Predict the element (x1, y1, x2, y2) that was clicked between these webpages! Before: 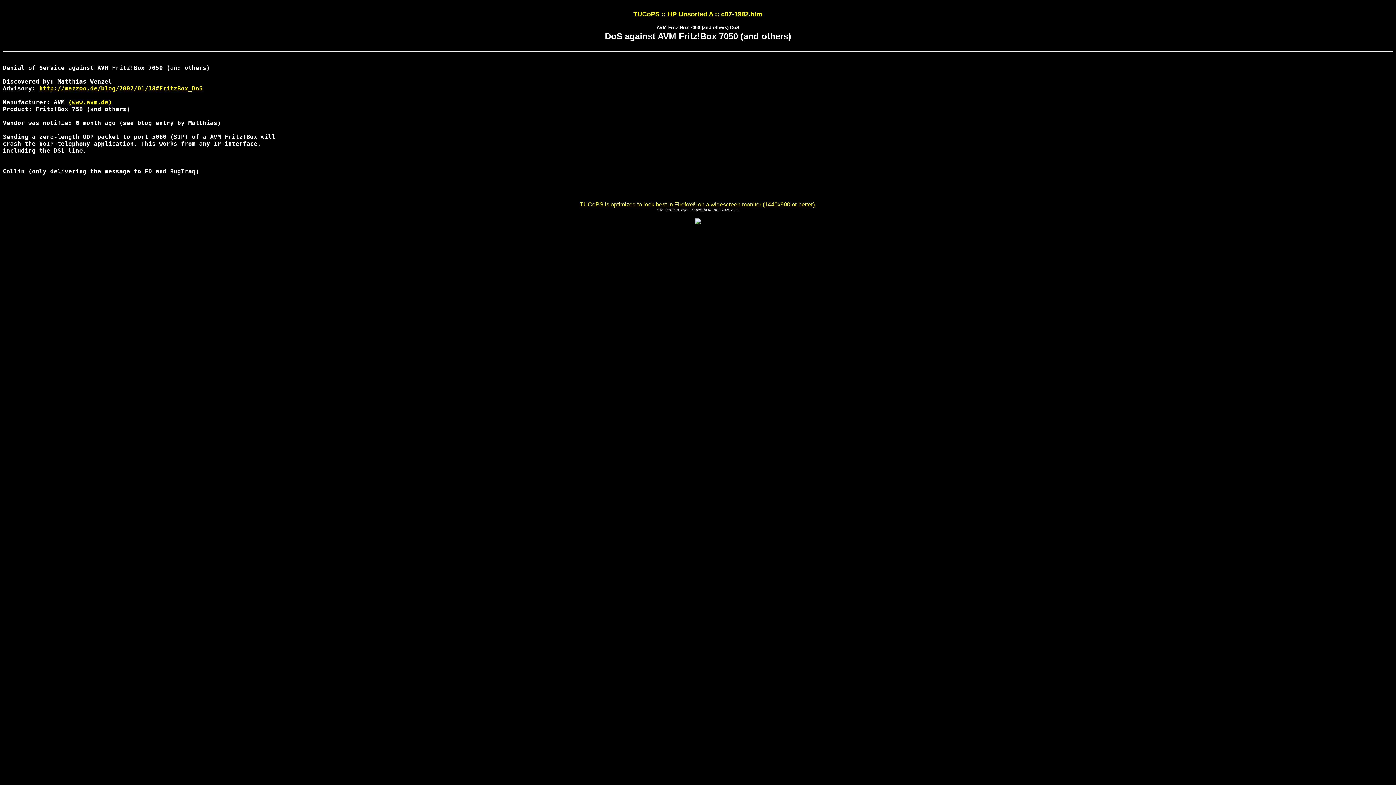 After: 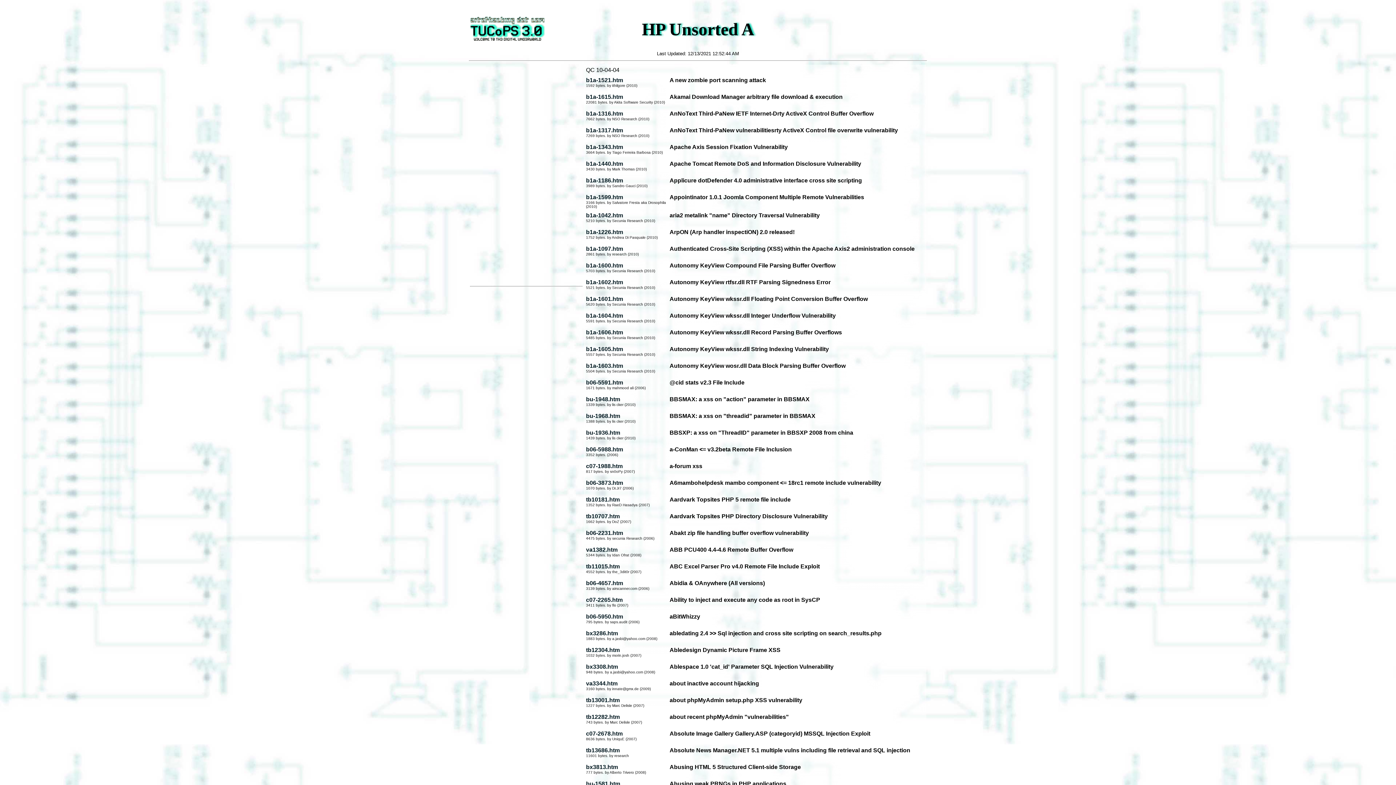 Action: bbox: (633, 10, 762, 17) label: TUCoPS :: HP Unsorted A :: c07-1982.htm